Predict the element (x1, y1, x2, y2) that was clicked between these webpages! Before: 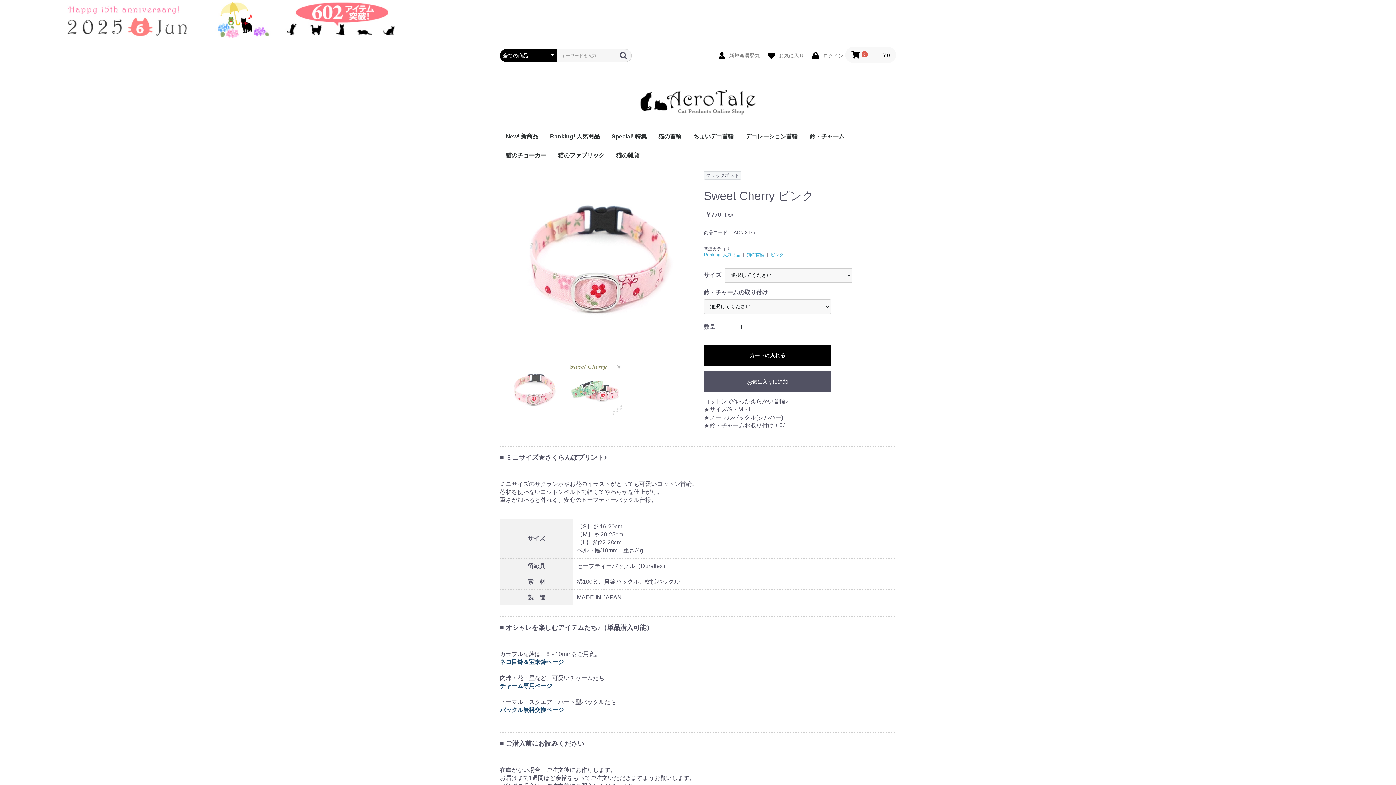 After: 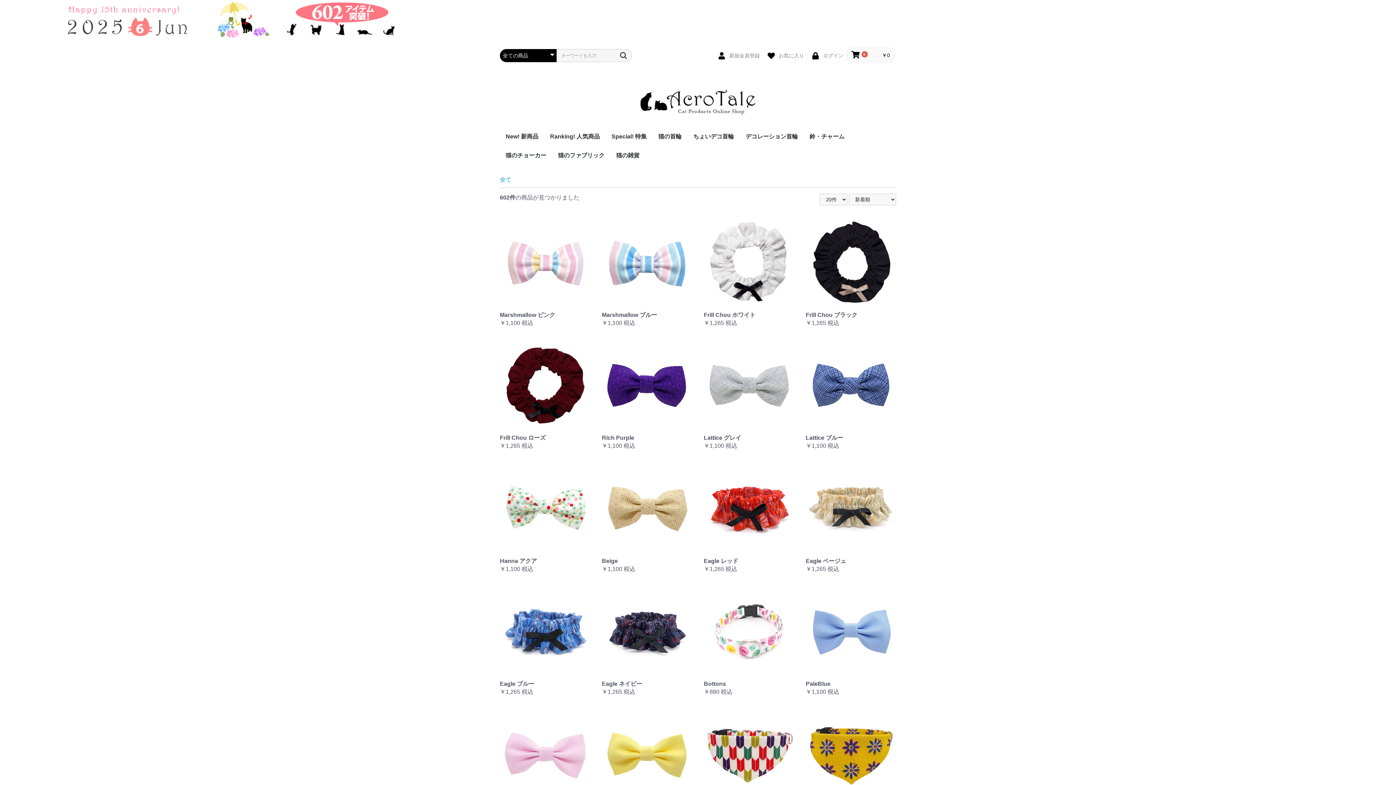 Action: bbox: (617, 50, 629, 59)